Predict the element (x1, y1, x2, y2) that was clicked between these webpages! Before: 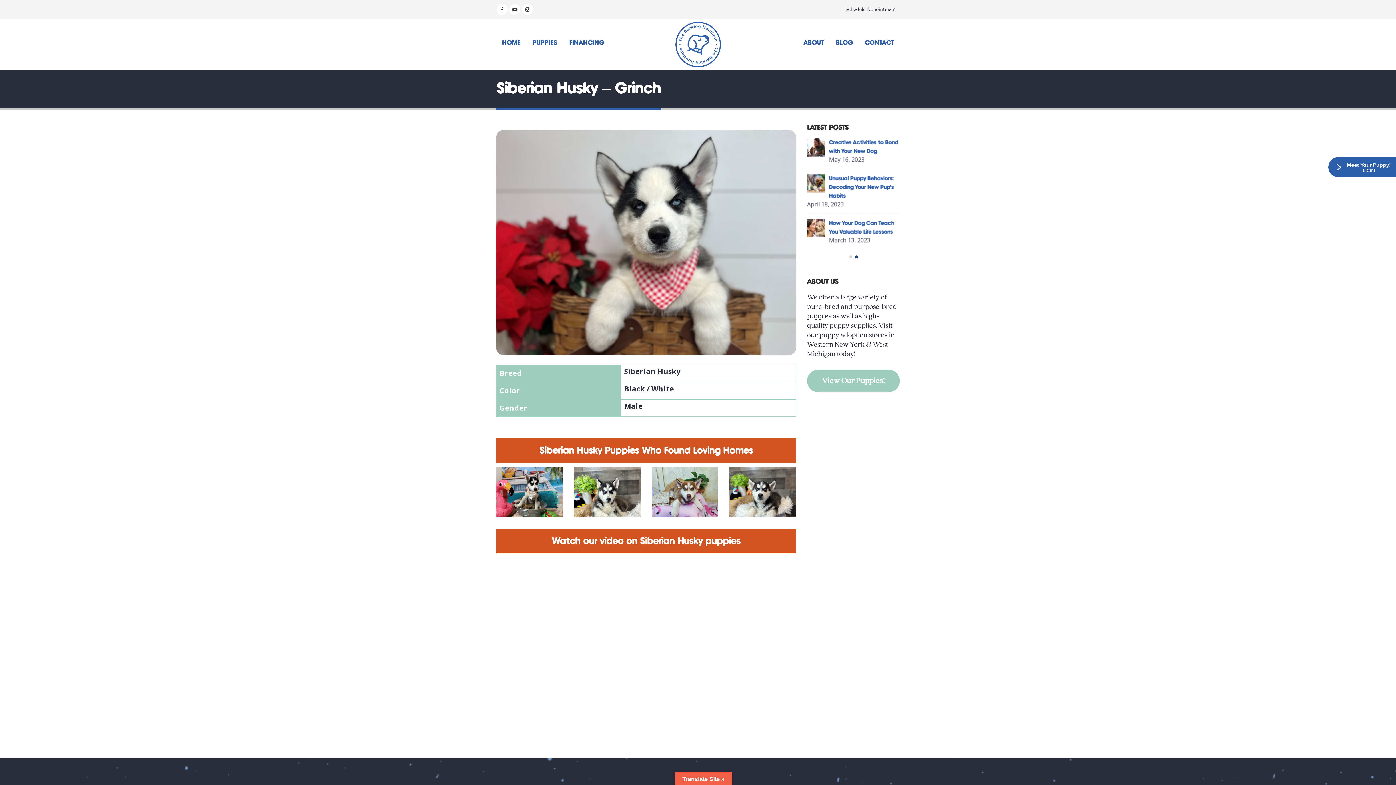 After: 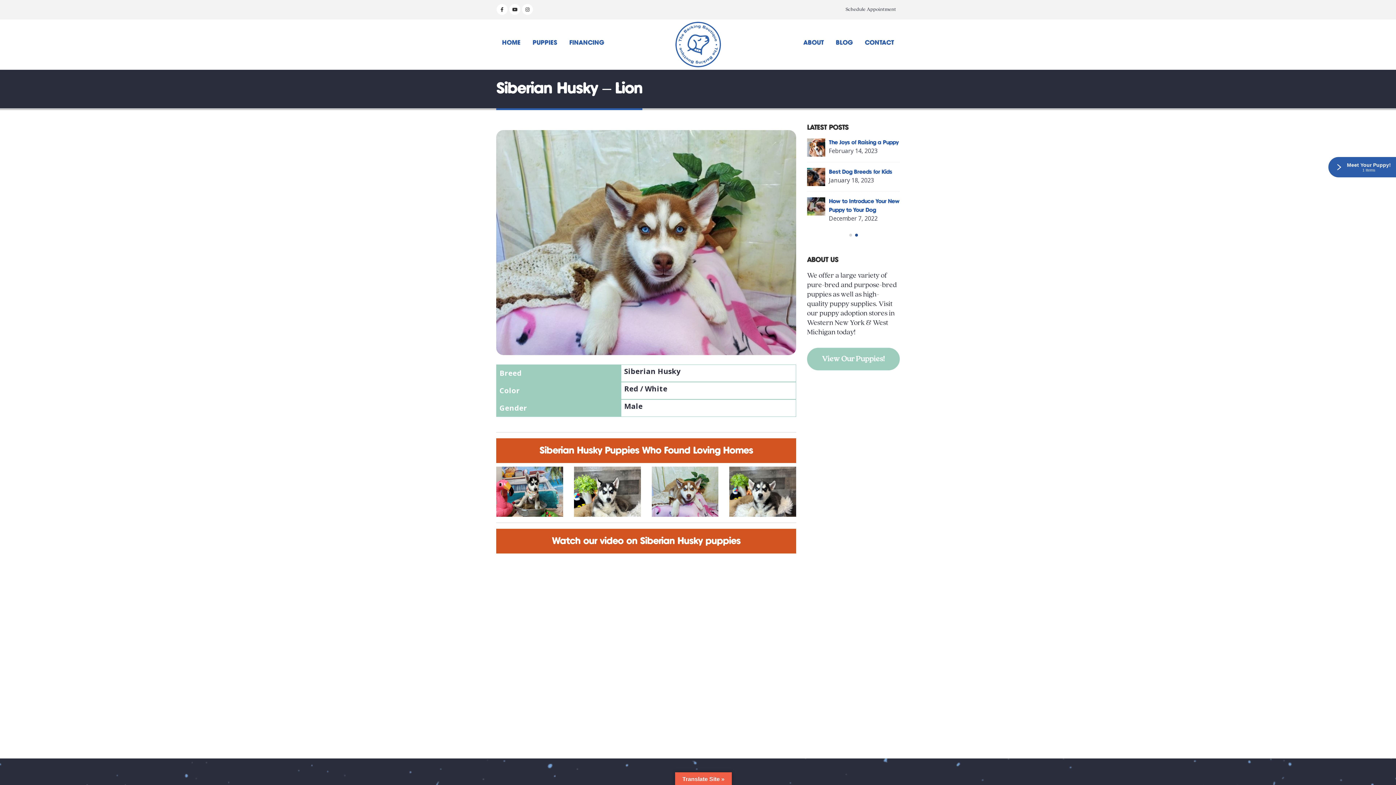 Action: bbox: (651, 466, 718, 516)